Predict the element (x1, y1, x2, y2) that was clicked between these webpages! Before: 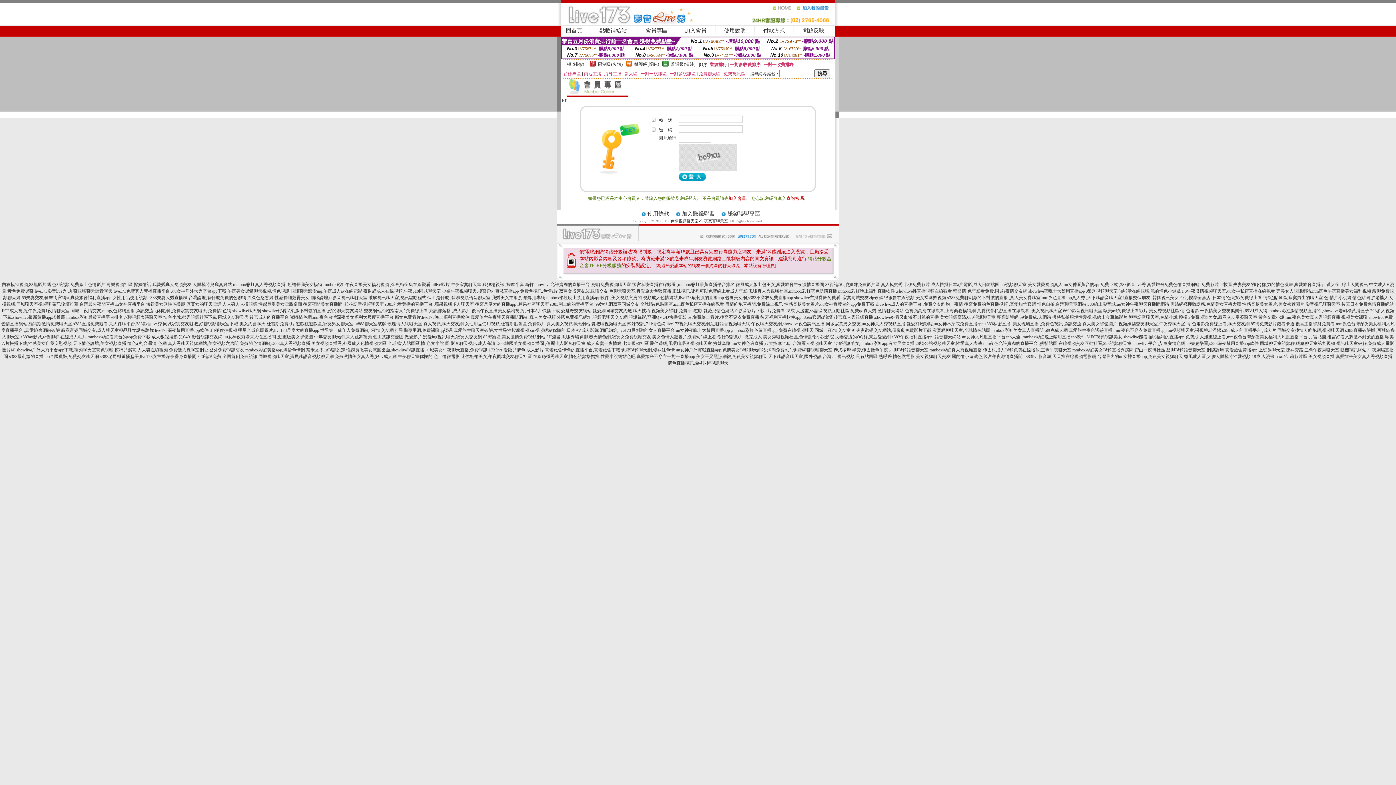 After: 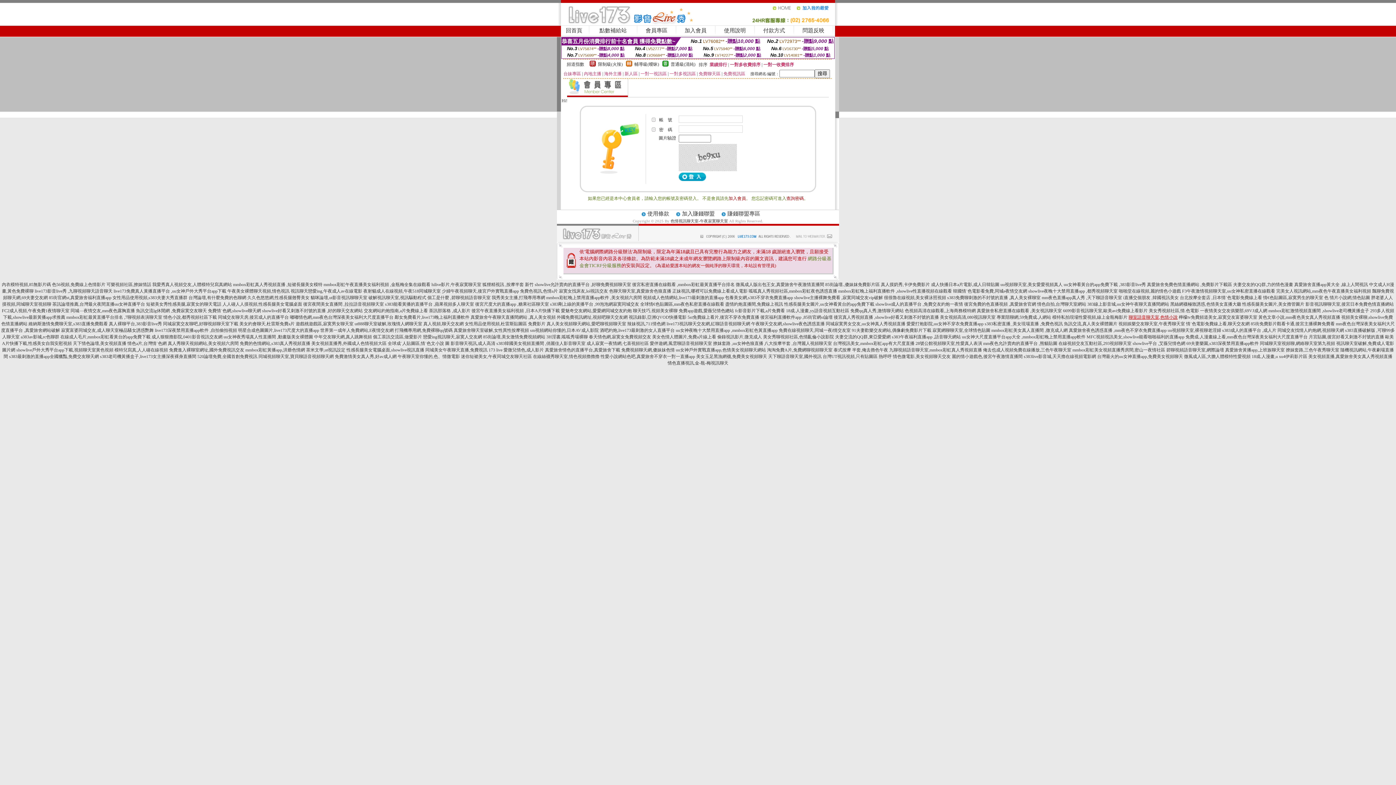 Action: bbox: (1128, 314, 1178, 320) label: 聊室語音聊天室,色情小說